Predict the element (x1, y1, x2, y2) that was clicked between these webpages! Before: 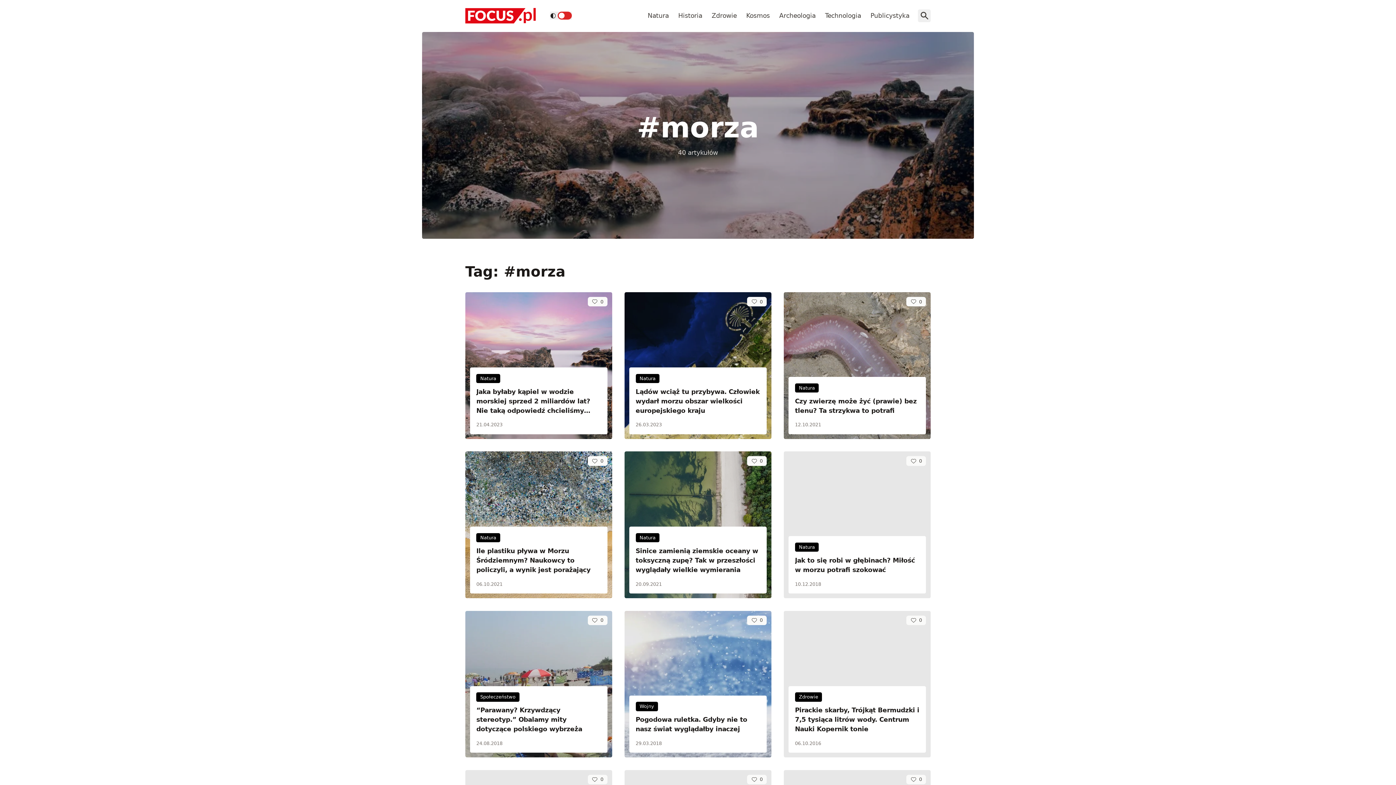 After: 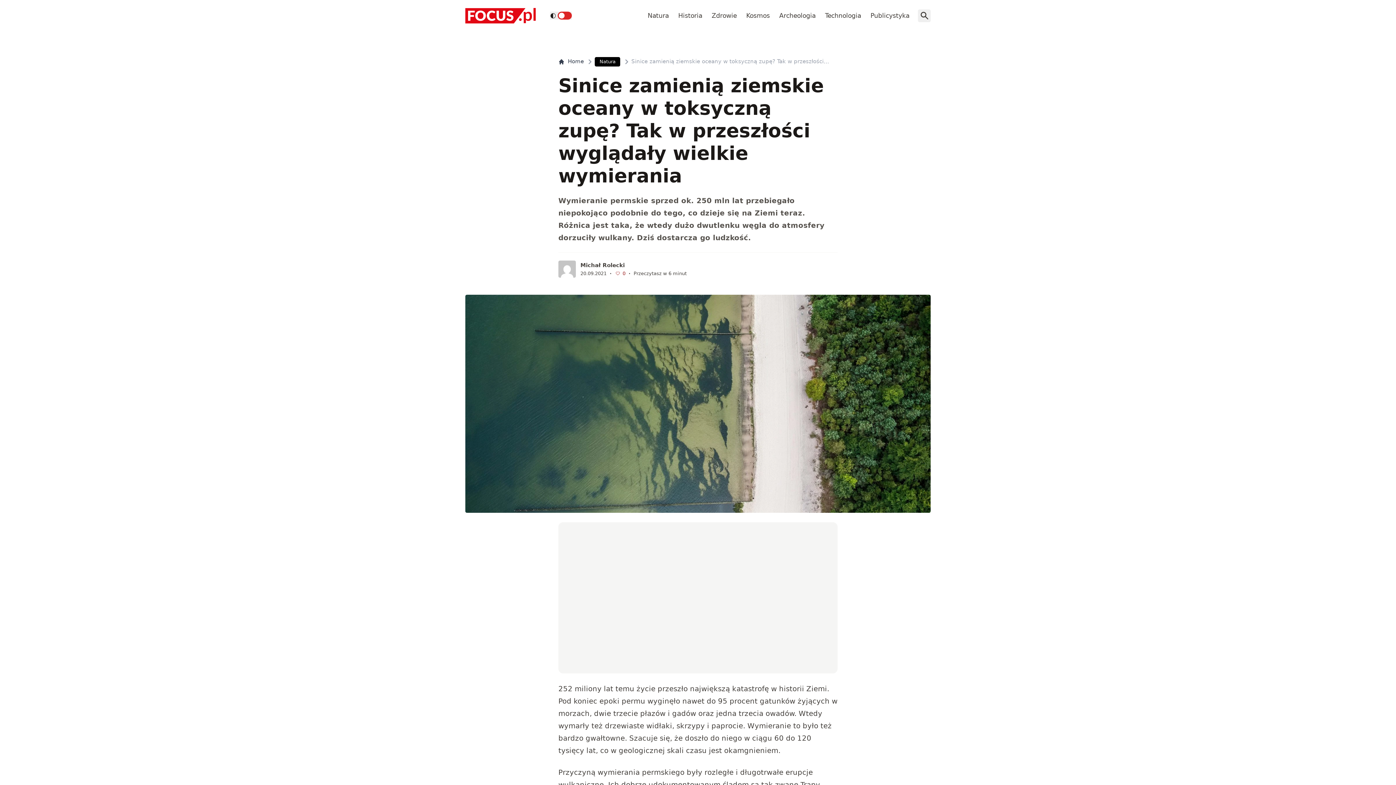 Action: label: Sinice zamienią ziemskie oceany w toksyczną zupę? Tak w przeszłości wyglądały wielkie wymierania bbox: (635, 546, 760, 575)